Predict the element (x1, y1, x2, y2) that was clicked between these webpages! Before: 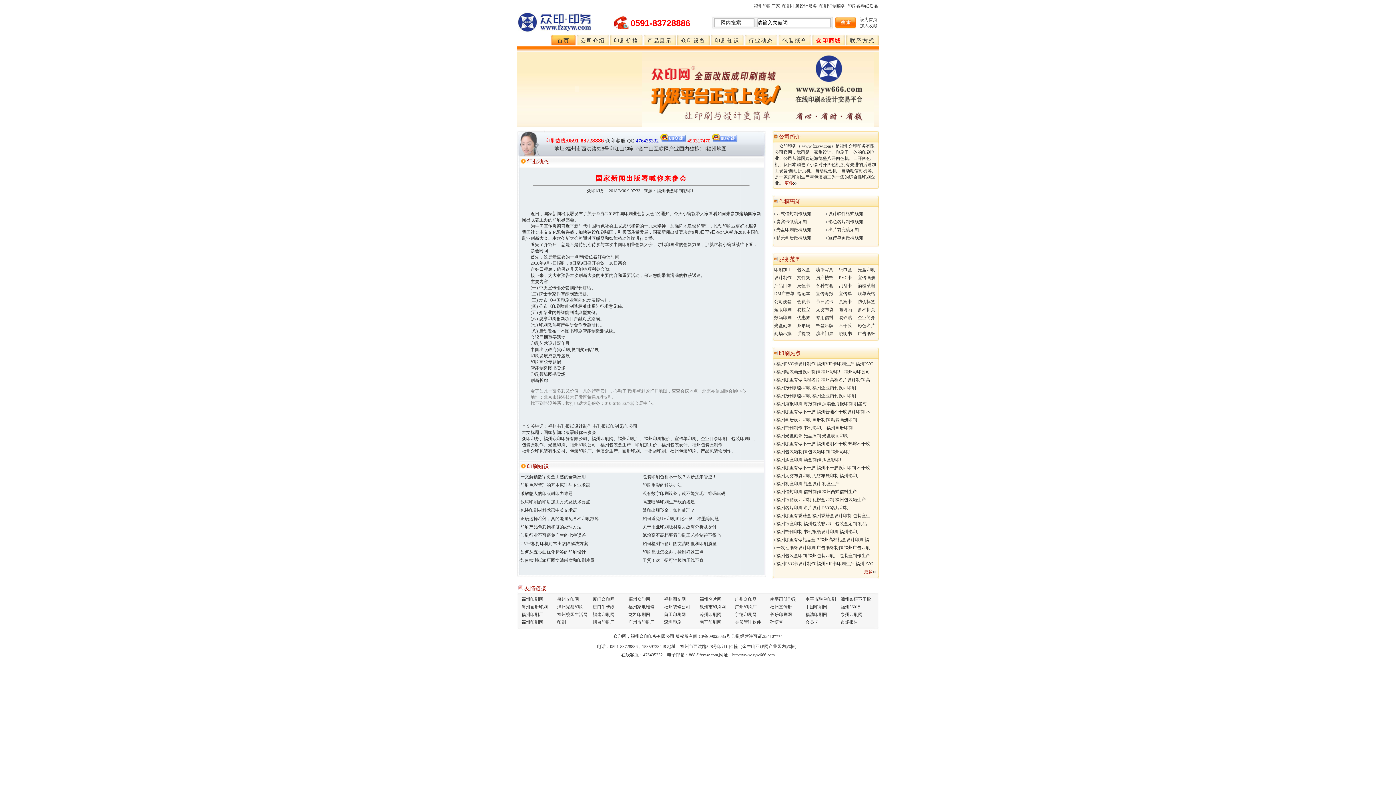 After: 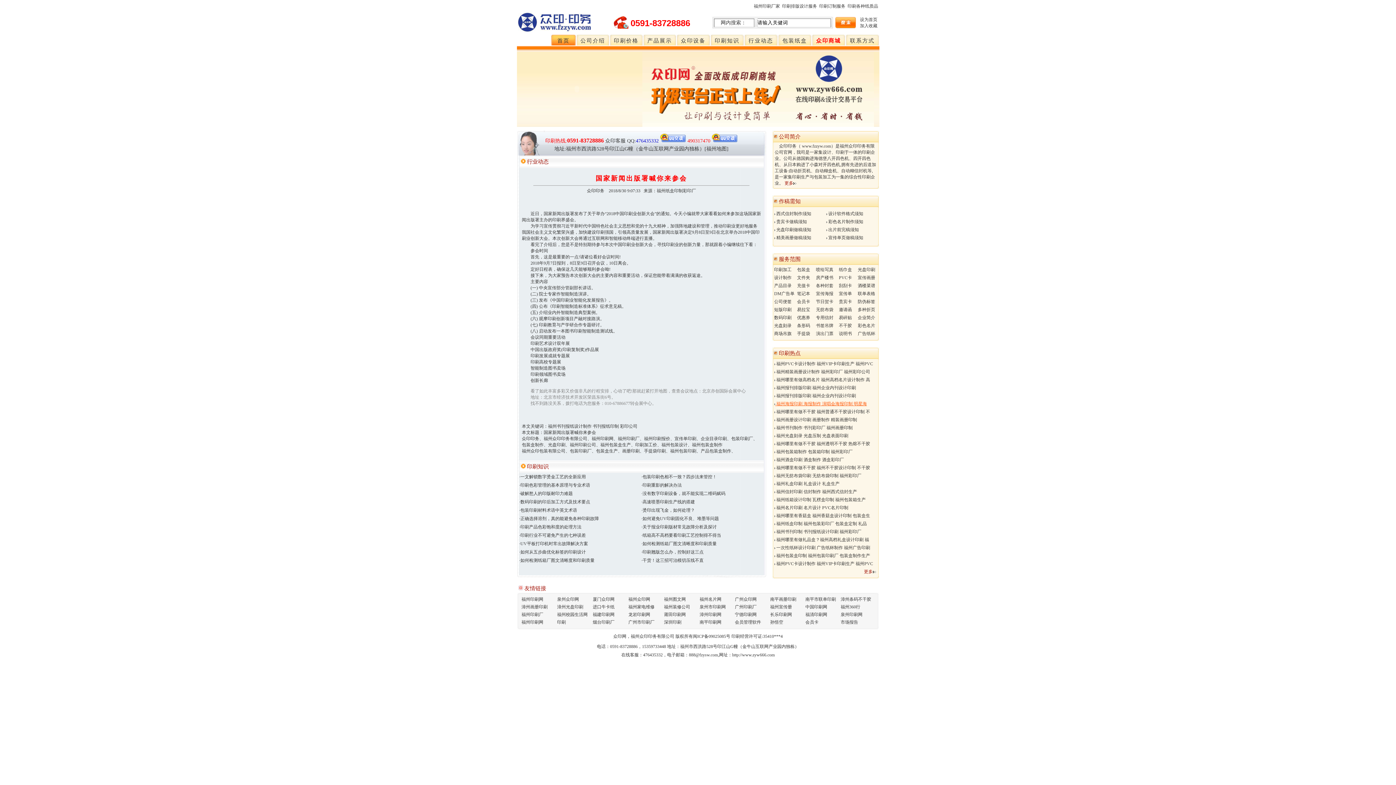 Action: bbox: (774, 401, 867, 406) label:  福州海报印刷 海报制作 演唱会海报印制 明星海